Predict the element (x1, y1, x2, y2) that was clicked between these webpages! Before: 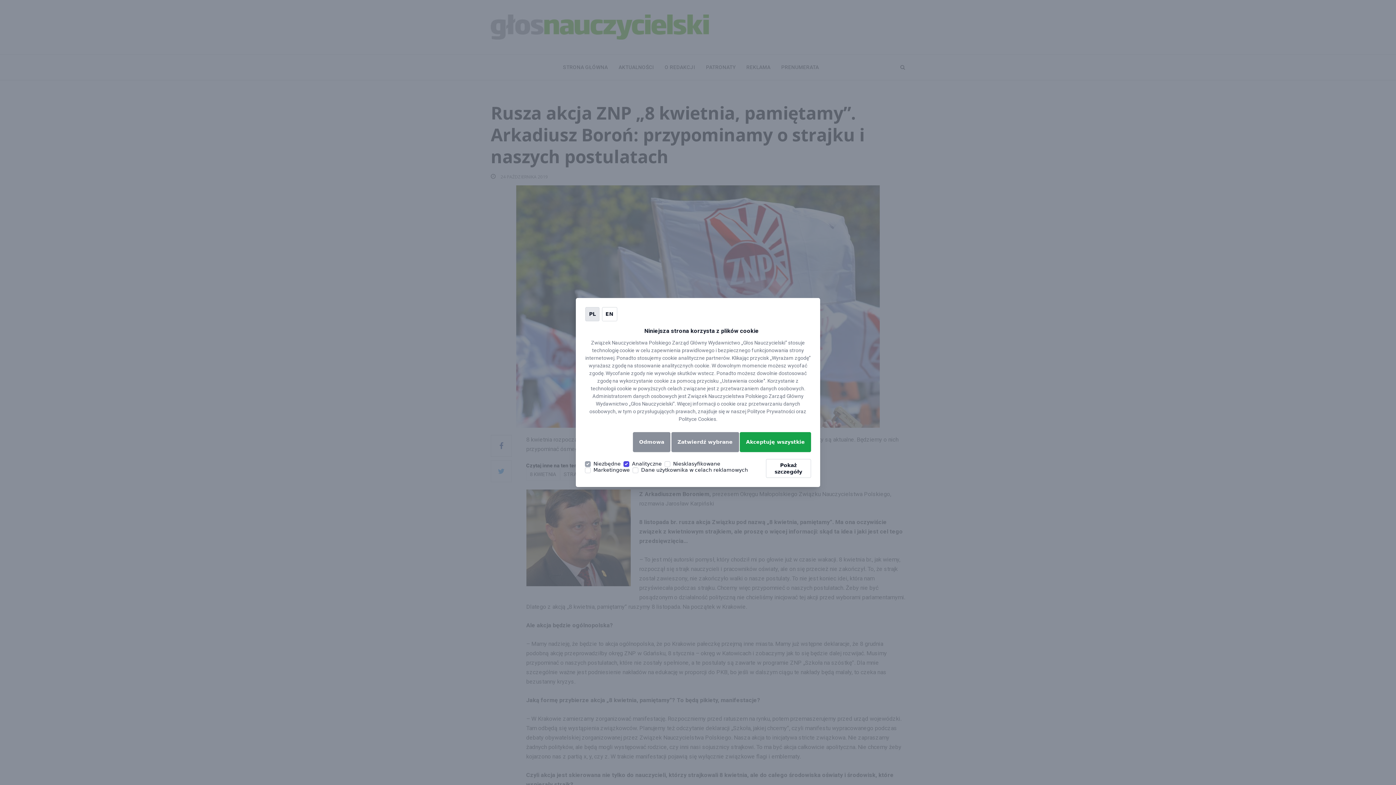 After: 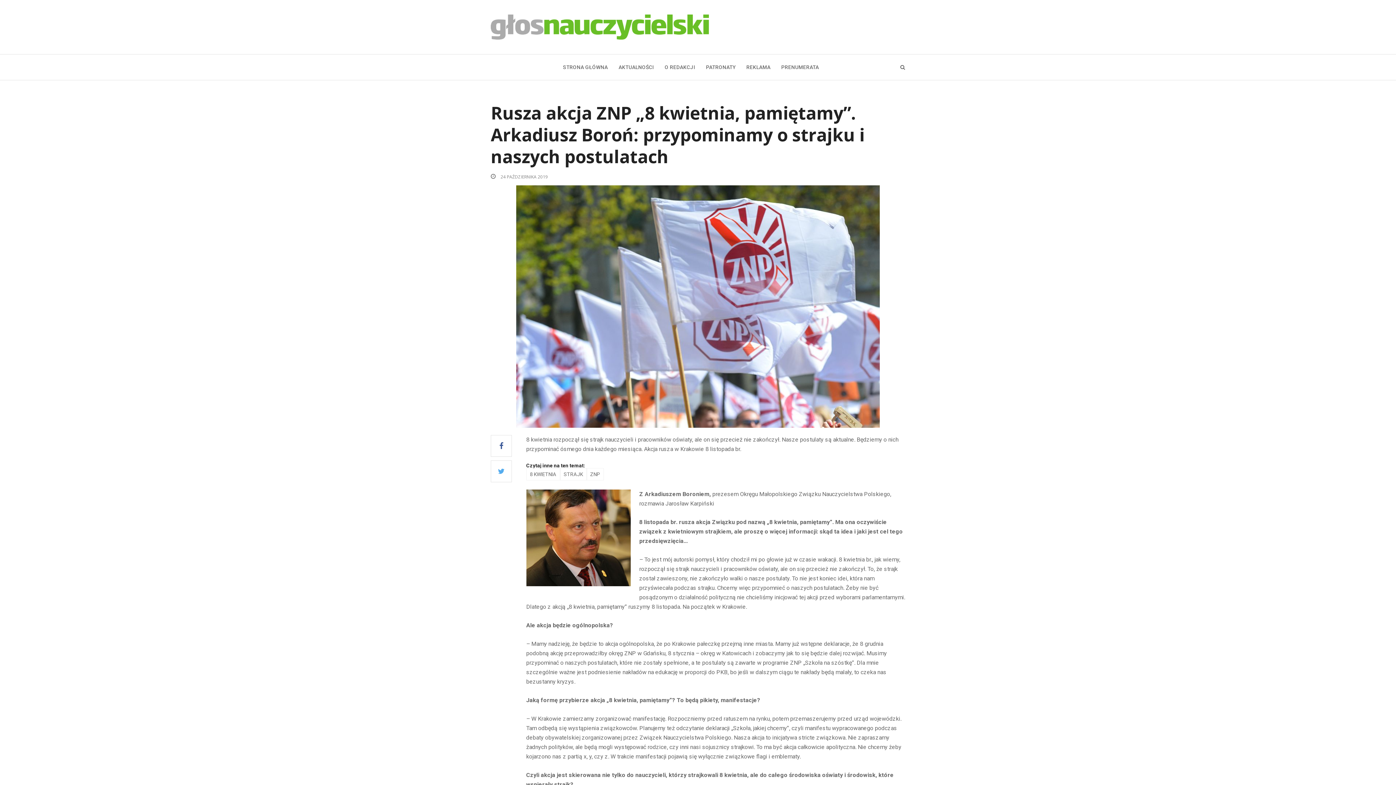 Action: label: Akceptuję wszystkie bbox: (740, 432, 811, 452)